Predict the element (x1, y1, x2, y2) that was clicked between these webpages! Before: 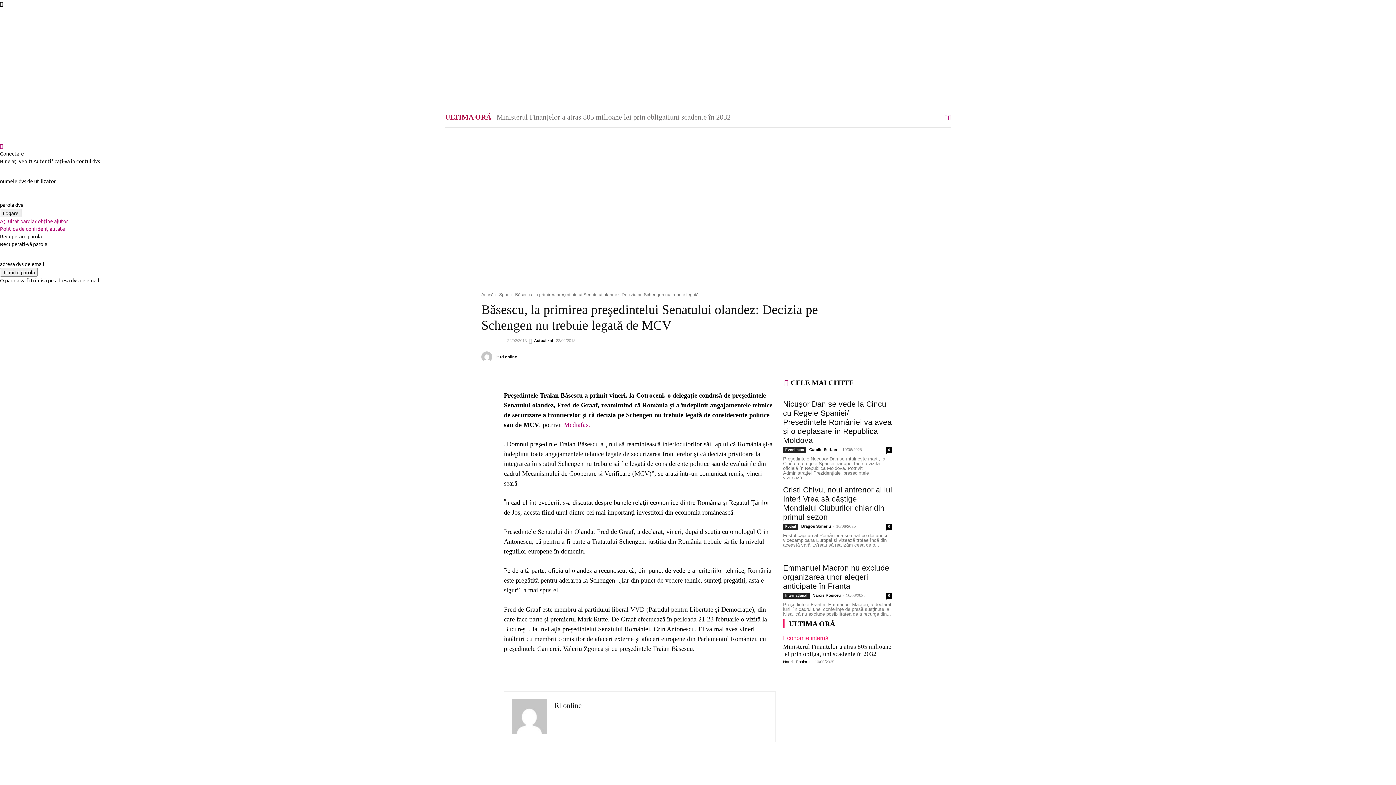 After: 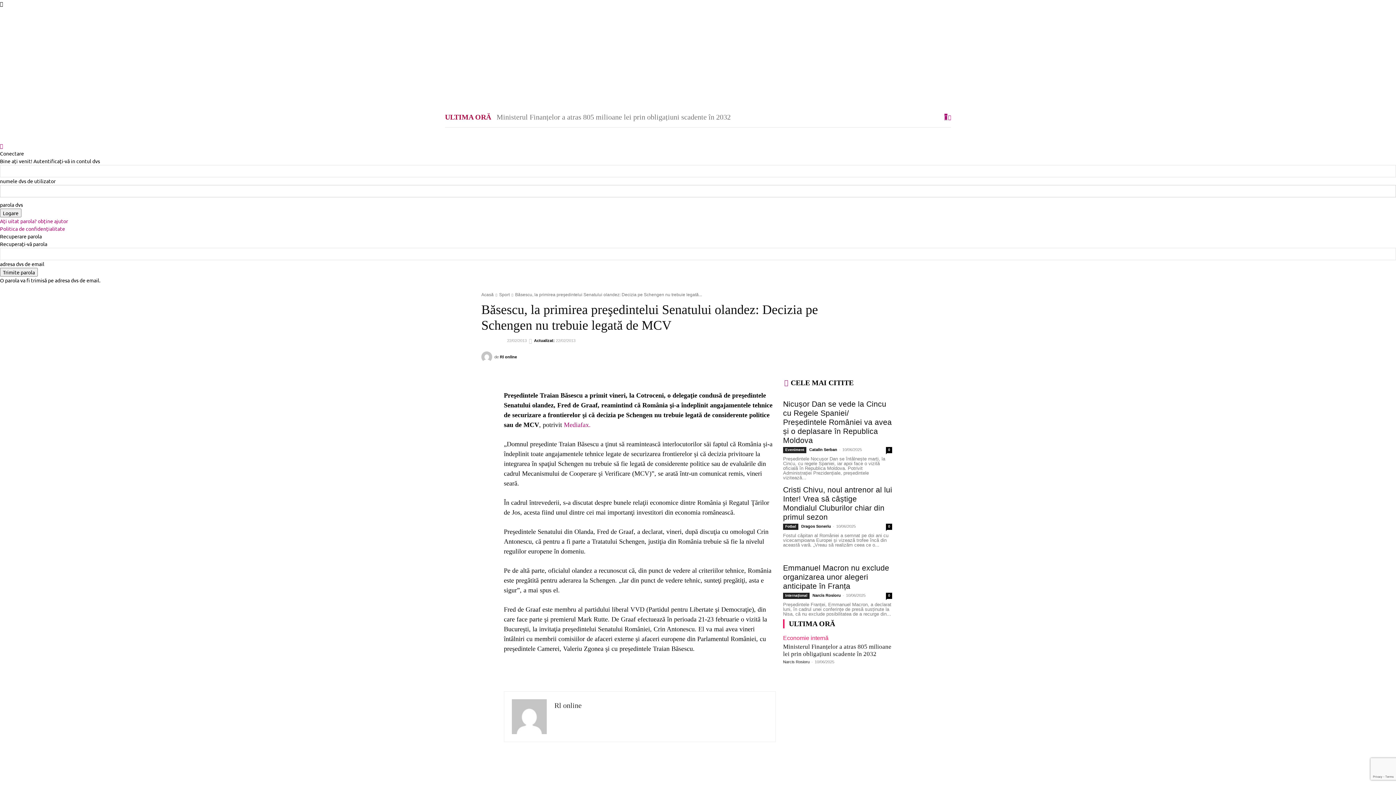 Action: bbox: (944, 113, 947, 120) label: prev